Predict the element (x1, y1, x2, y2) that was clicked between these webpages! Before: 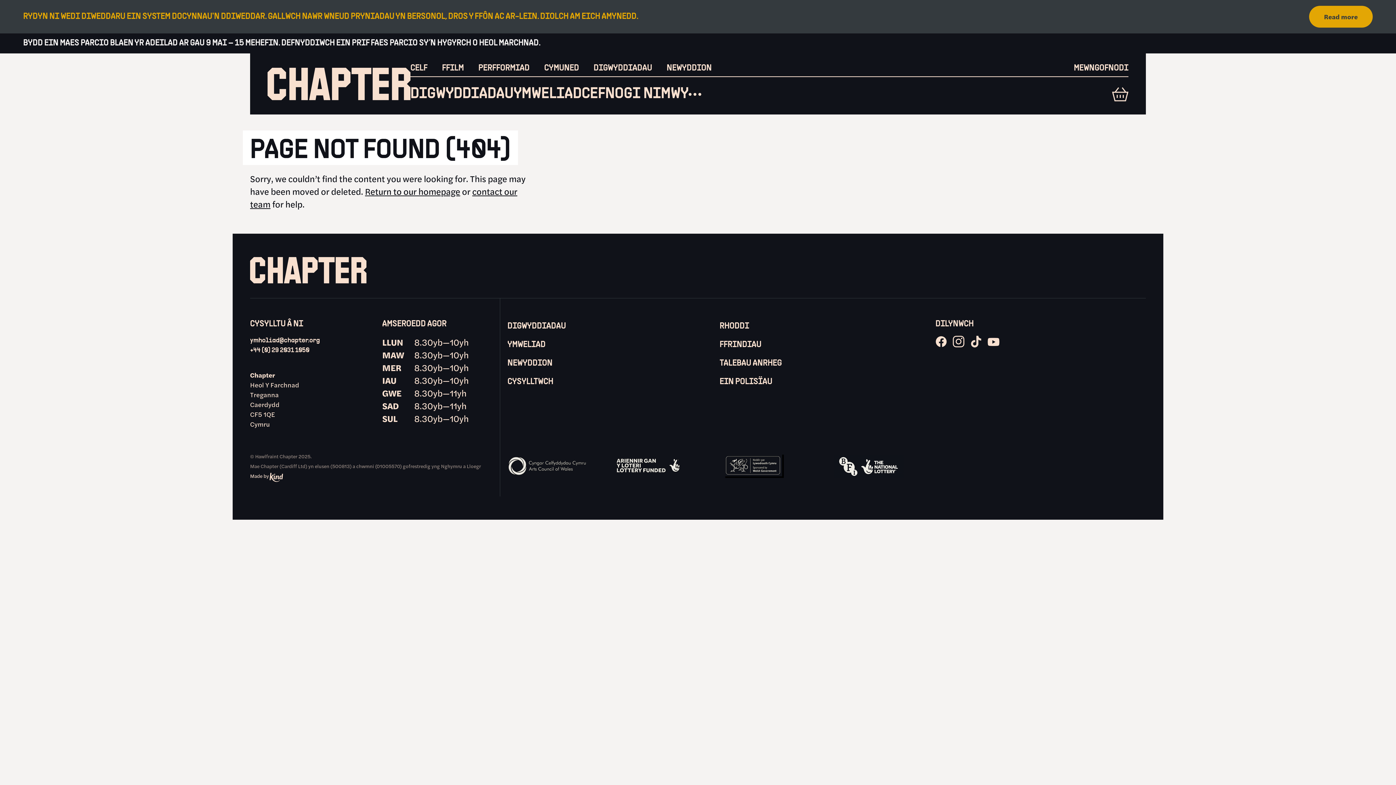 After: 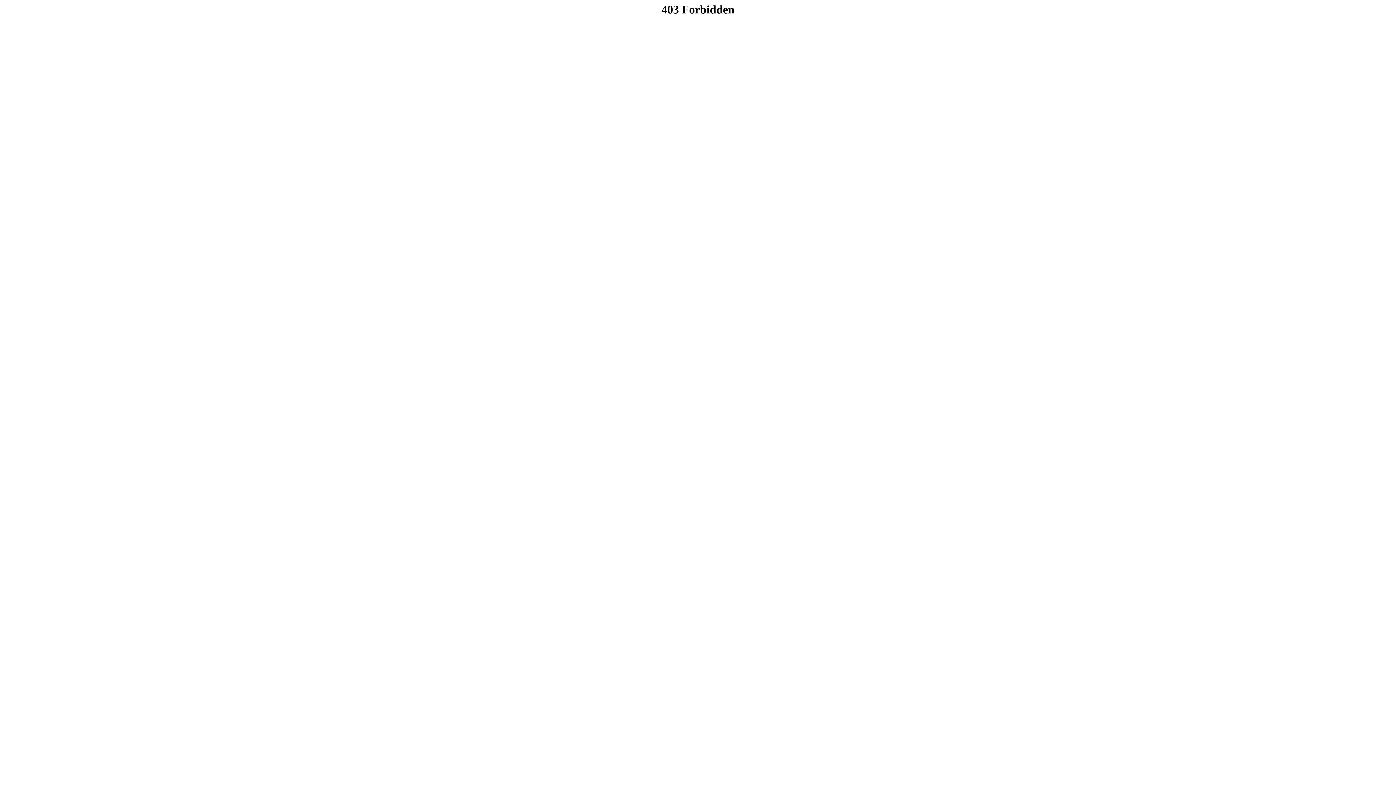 Action: bbox: (1074, 64, 1128, 72) label: MEWNGOFNODI